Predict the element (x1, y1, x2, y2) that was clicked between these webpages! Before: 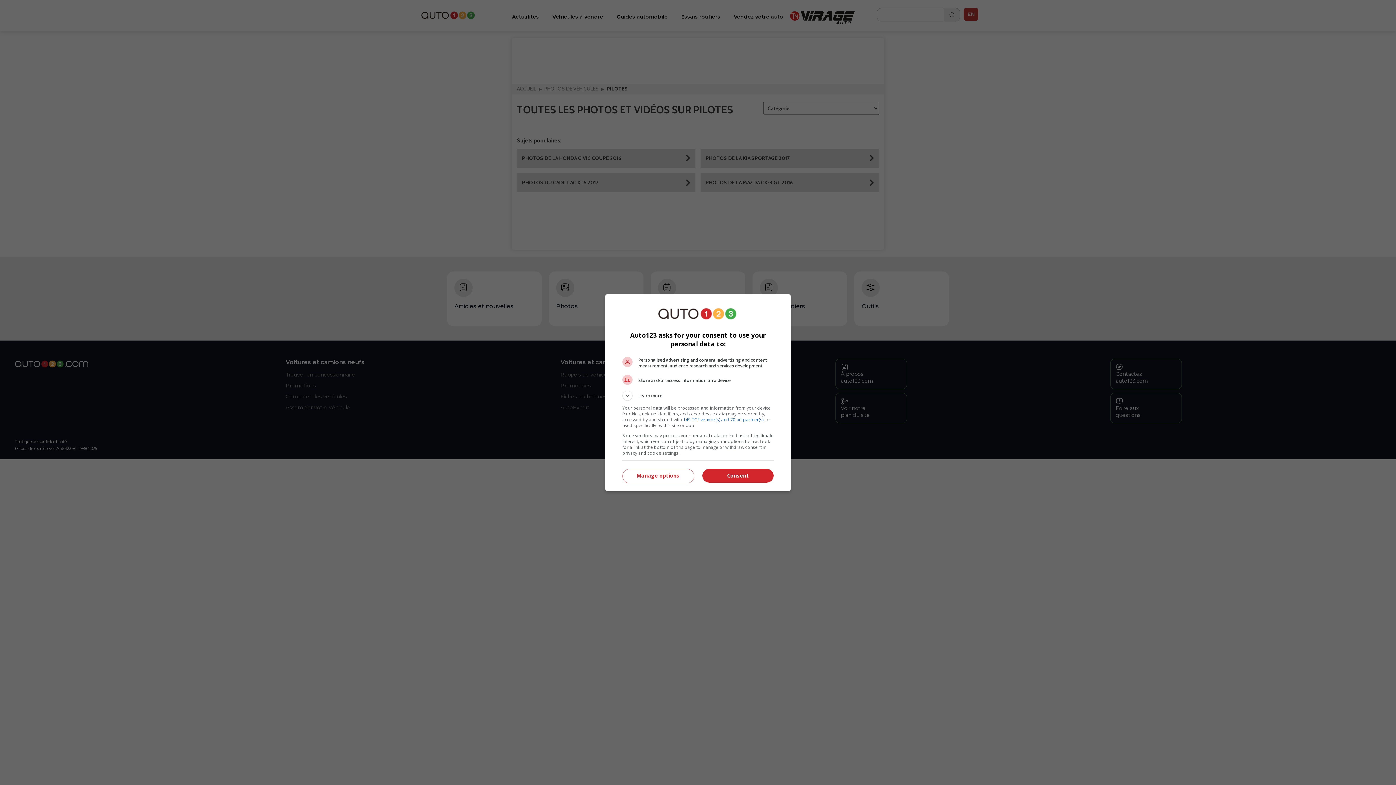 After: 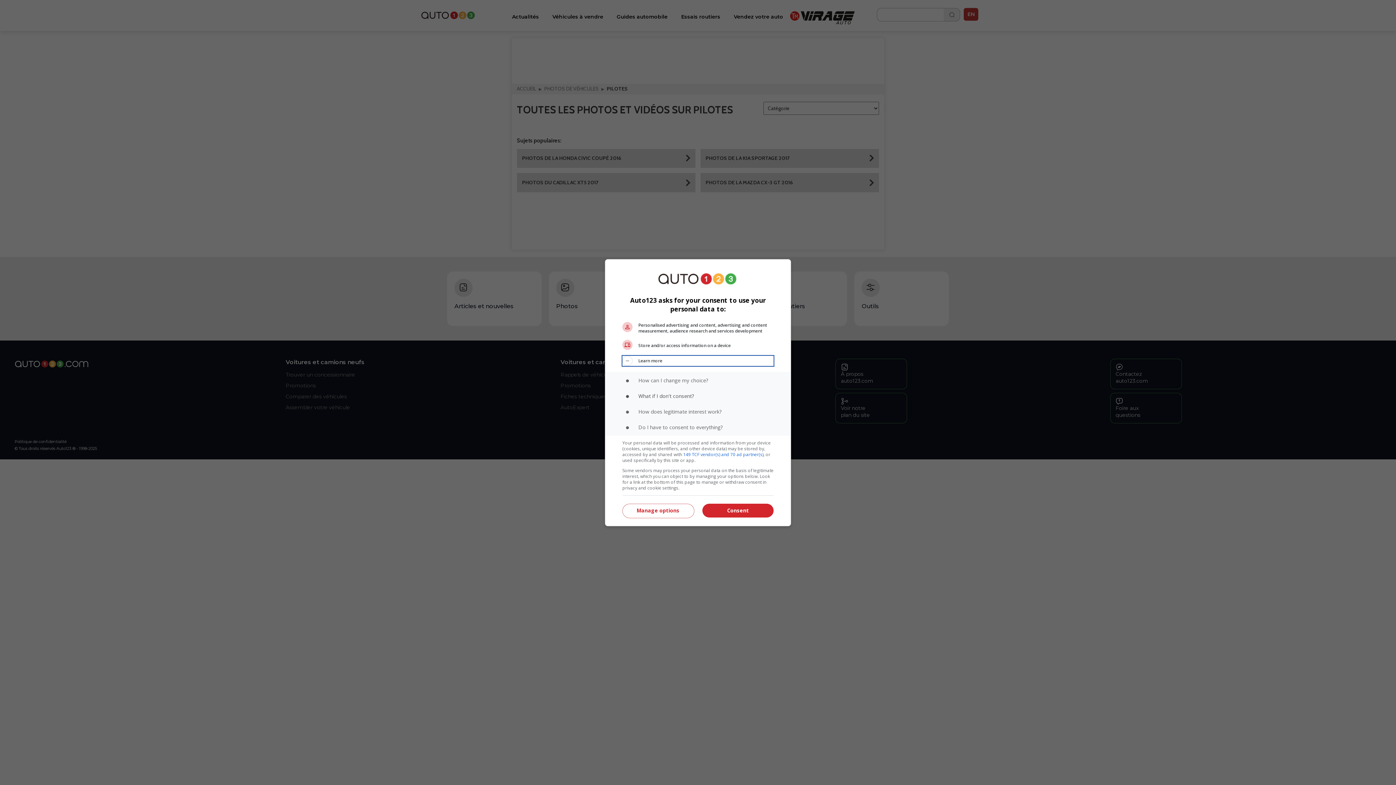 Action: label: Learn more bbox: (622, 390, 773, 400)